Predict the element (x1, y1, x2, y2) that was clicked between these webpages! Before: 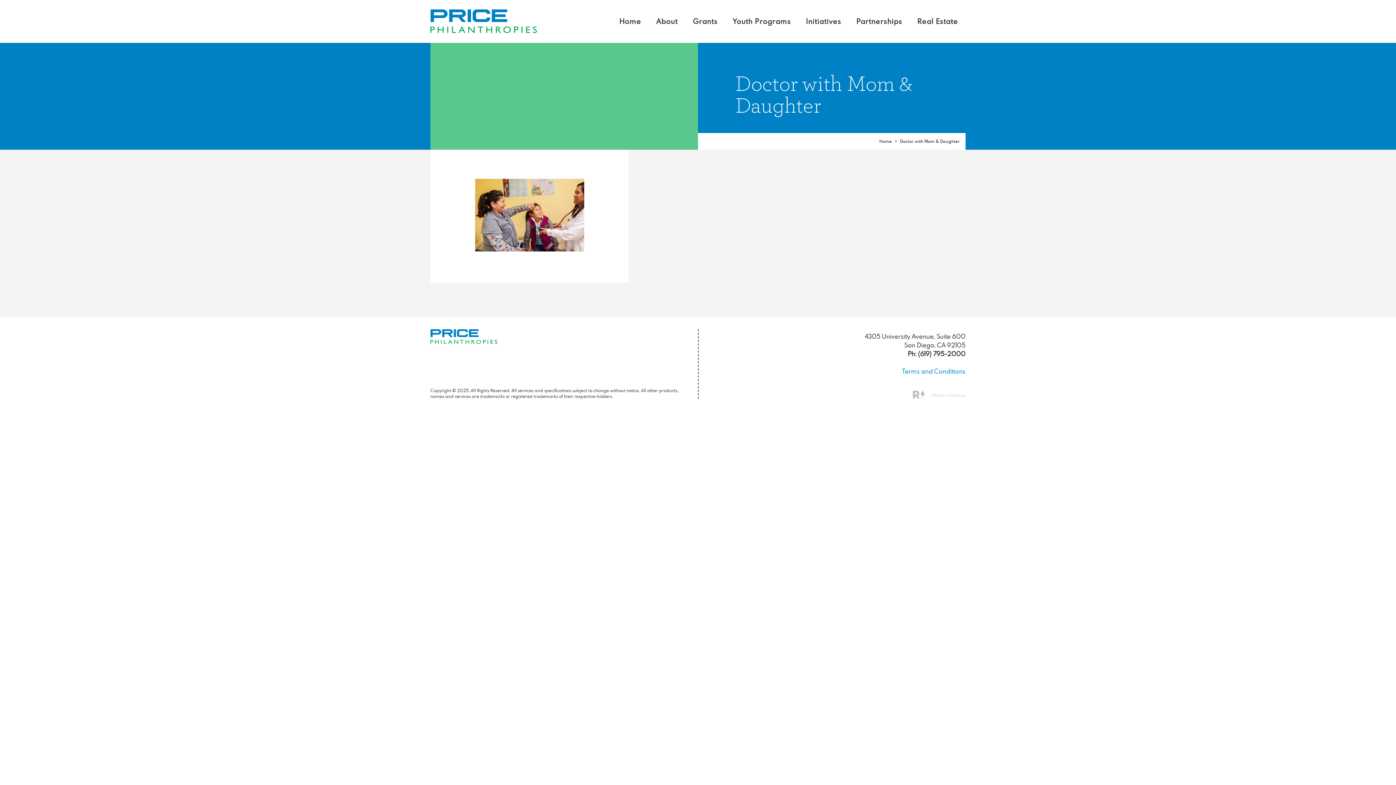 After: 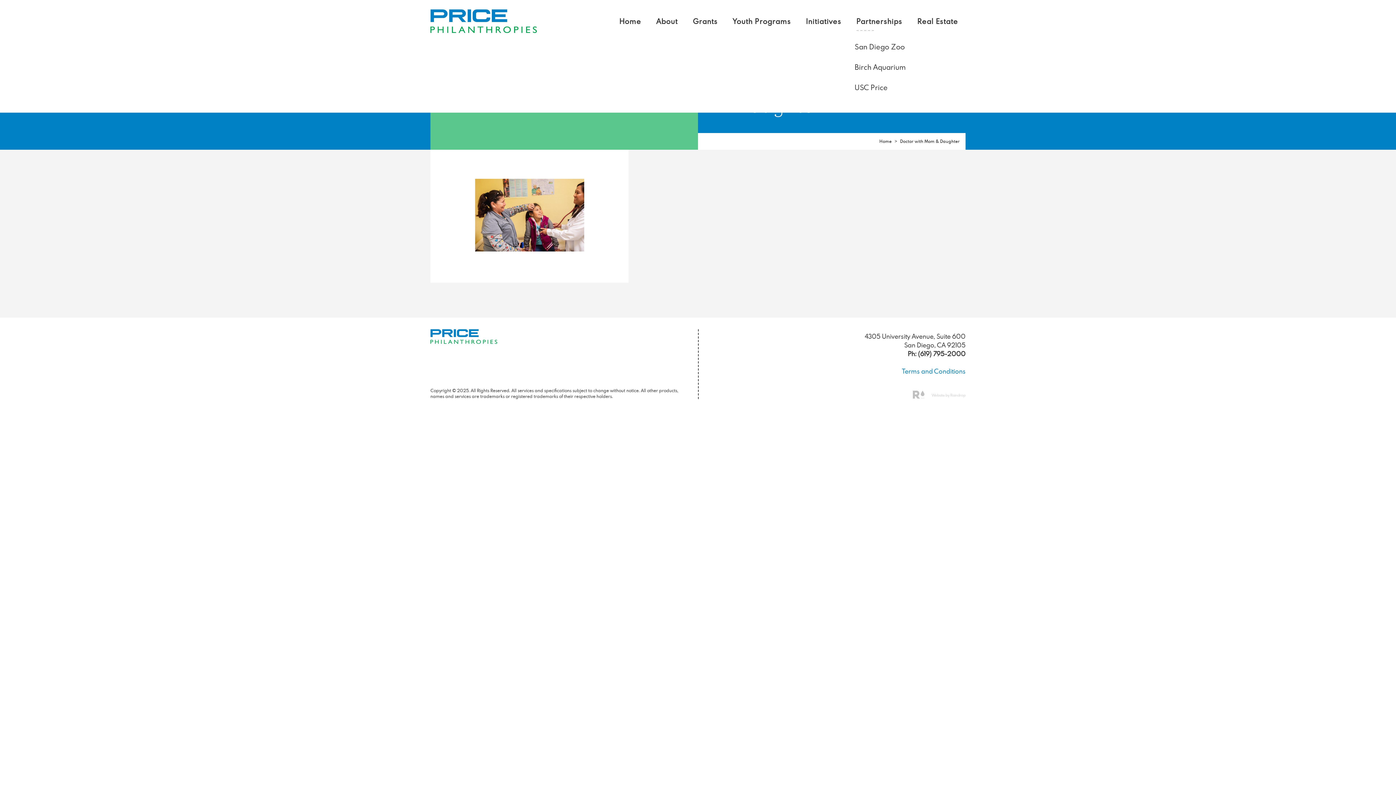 Action: label: Partnerships bbox: (849, 11, 909, 30)